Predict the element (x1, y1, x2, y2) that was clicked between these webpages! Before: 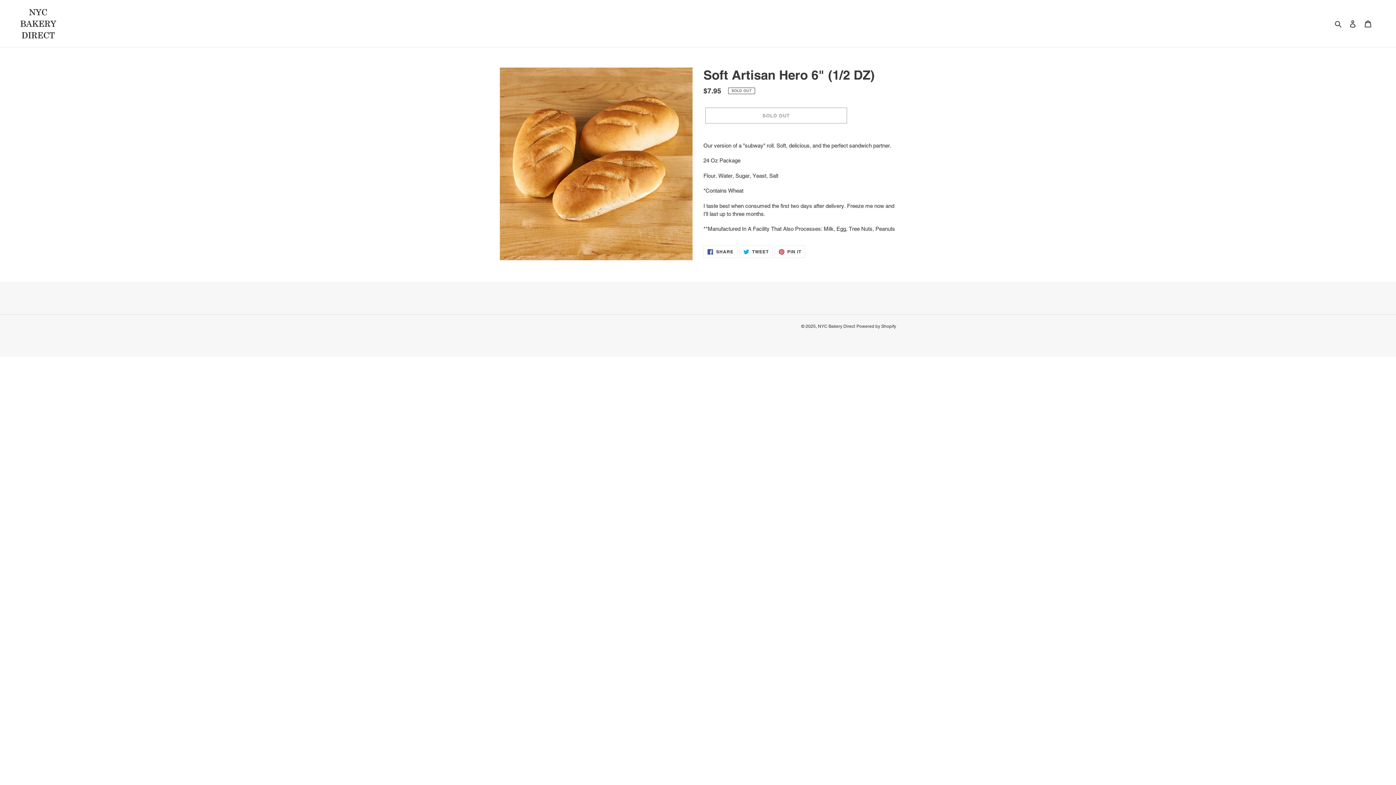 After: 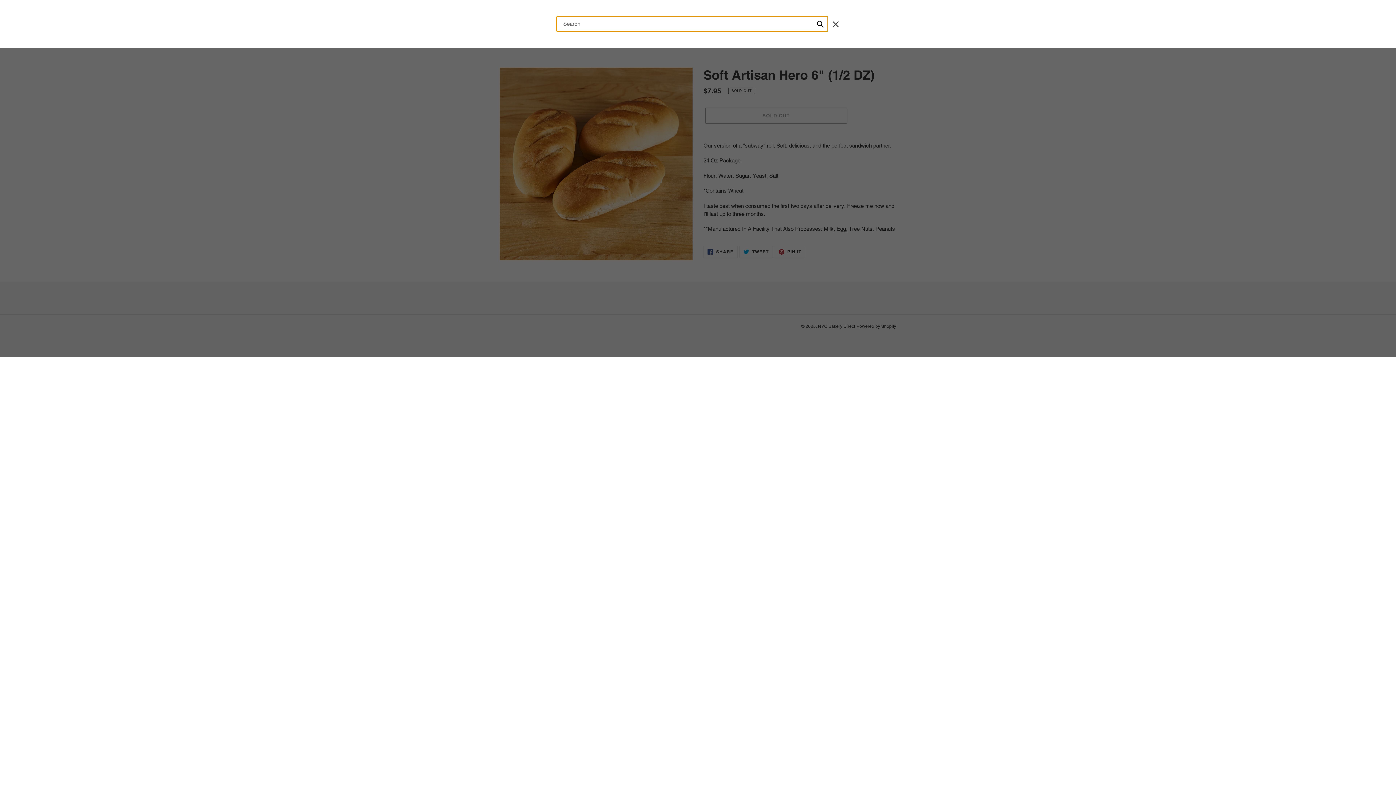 Action: bbox: (1332, 19, 1345, 28) label: Search